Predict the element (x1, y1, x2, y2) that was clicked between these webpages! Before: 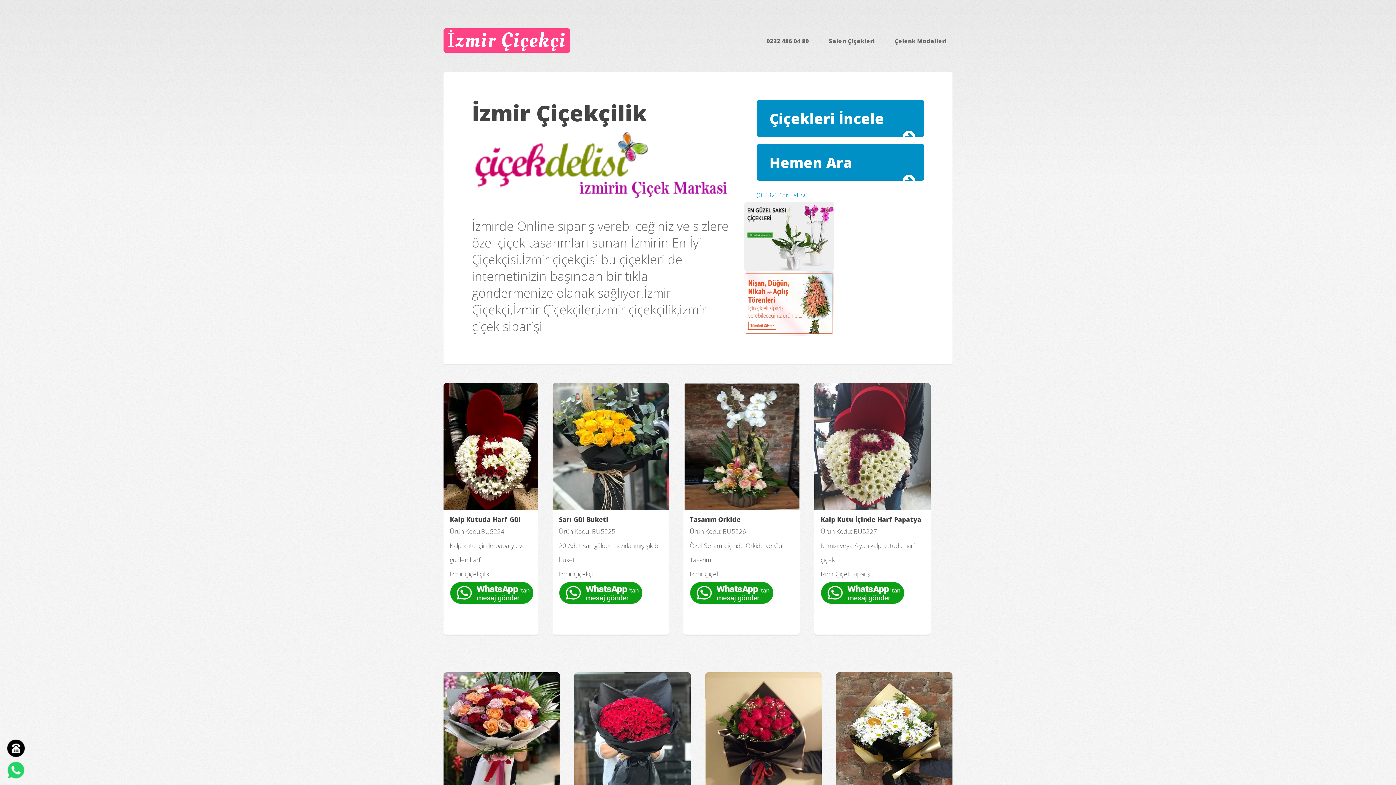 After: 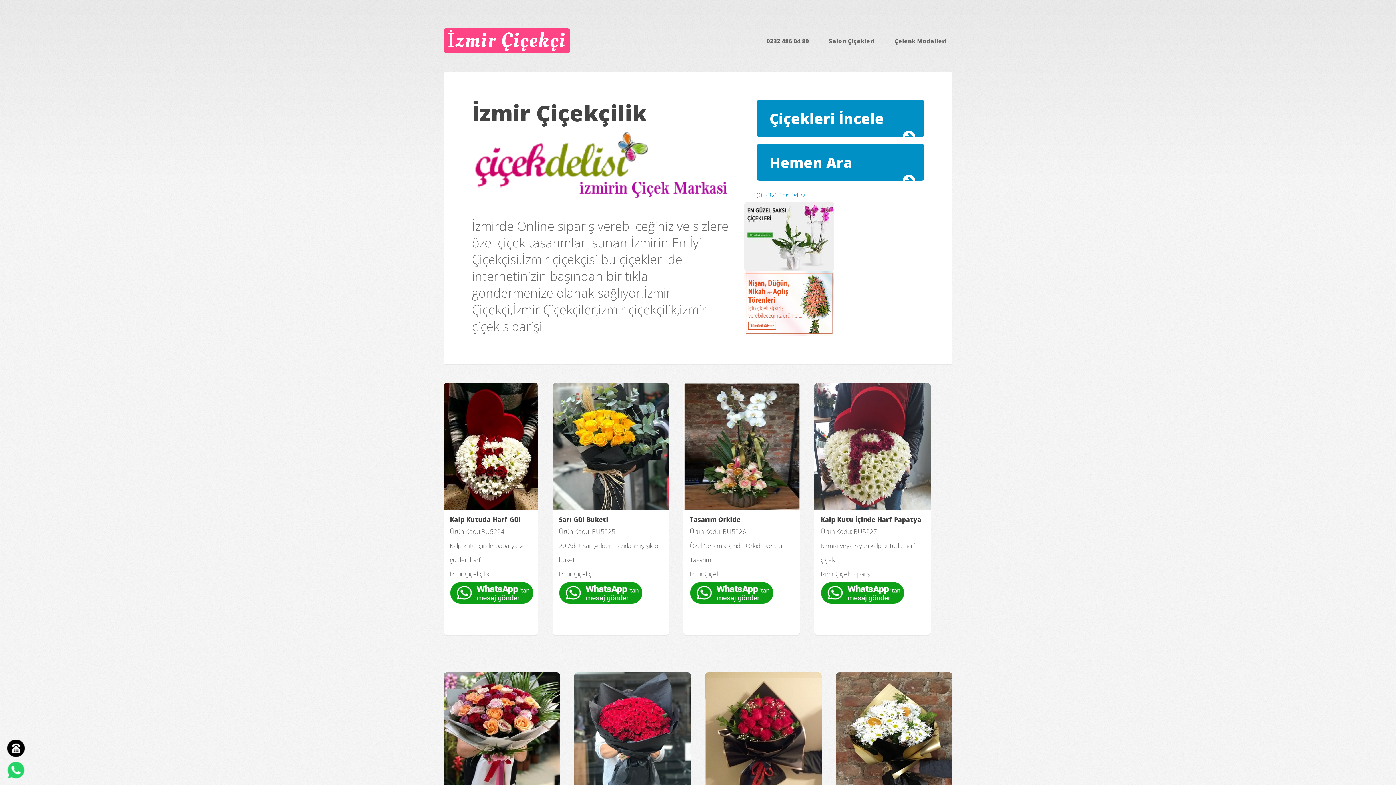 Action: bbox: (443, 383, 538, 510)